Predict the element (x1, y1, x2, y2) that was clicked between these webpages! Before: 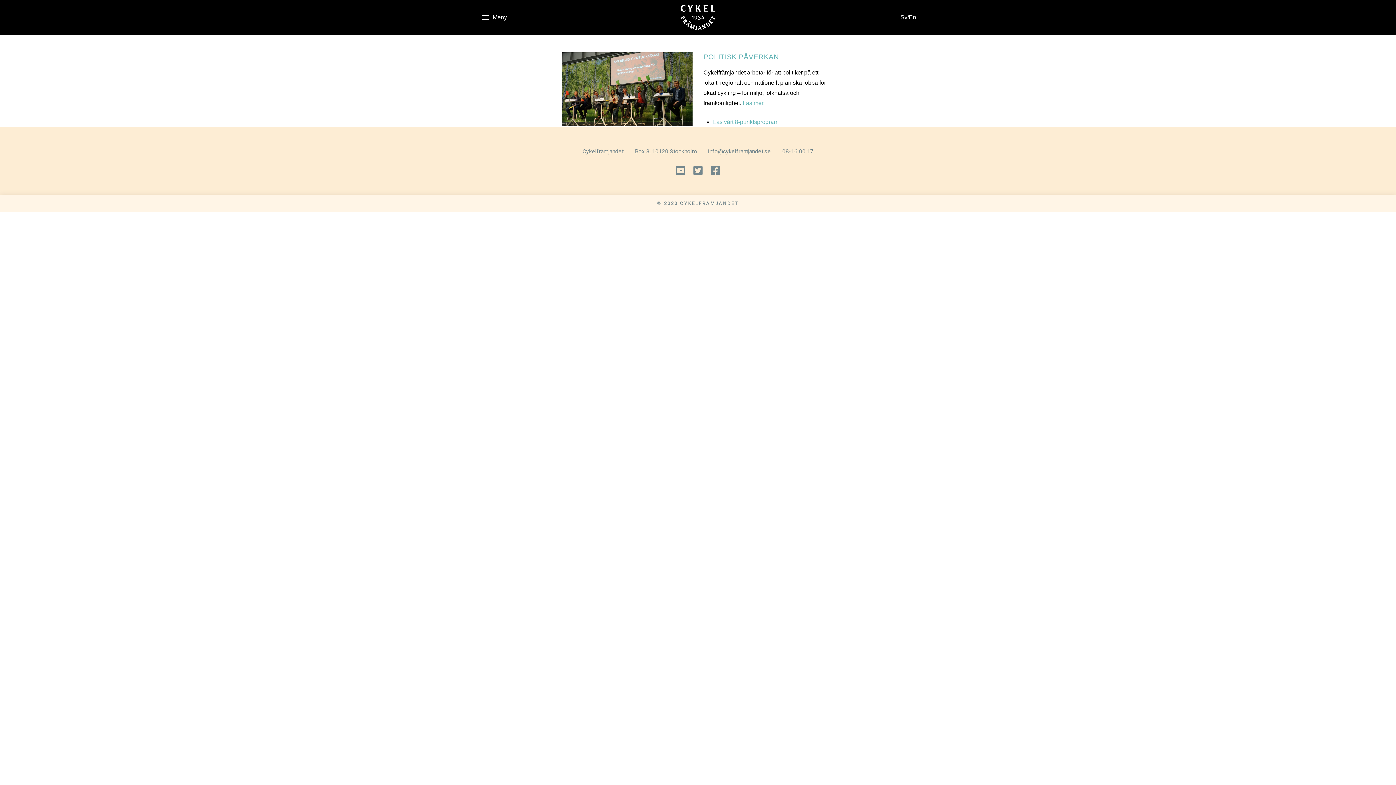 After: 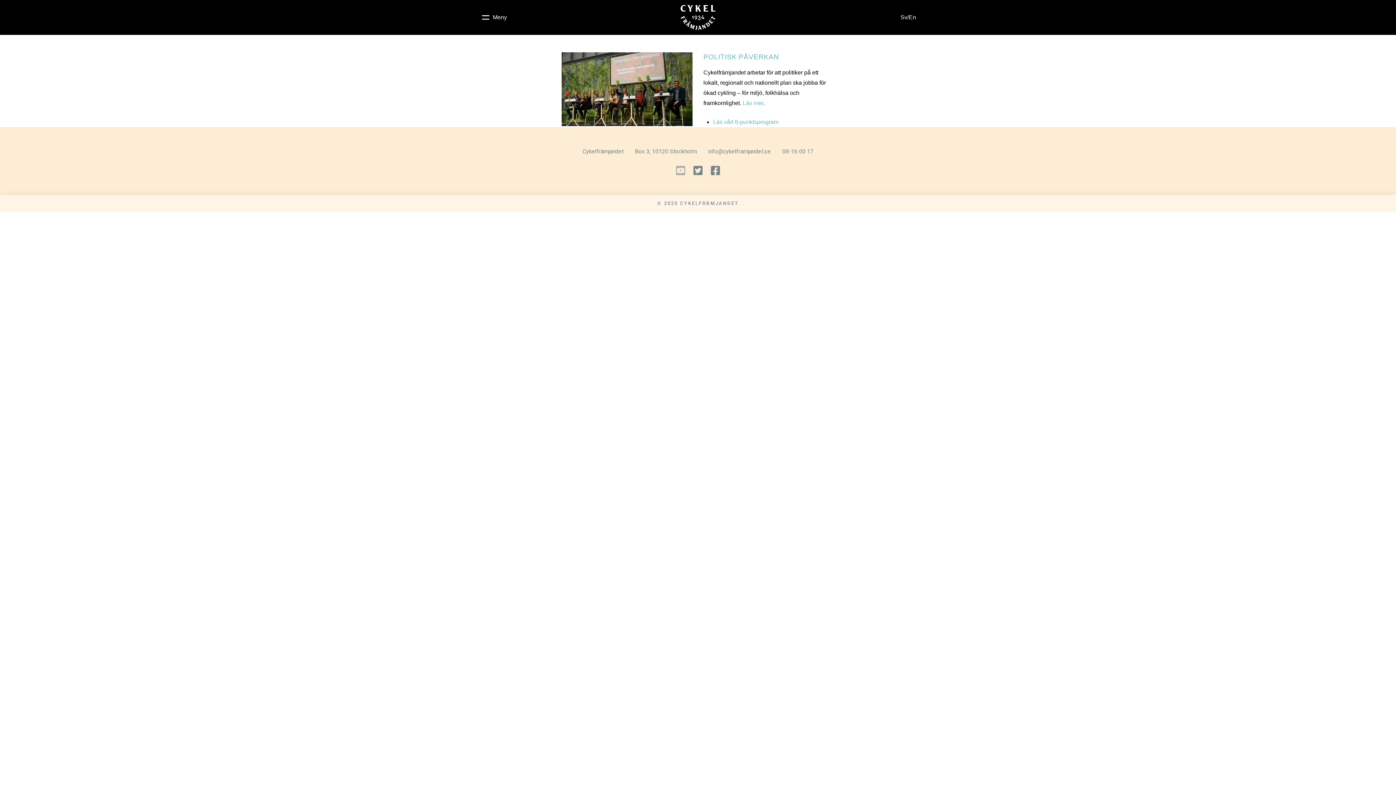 Action: bbox: (675, 162, 685, 179)